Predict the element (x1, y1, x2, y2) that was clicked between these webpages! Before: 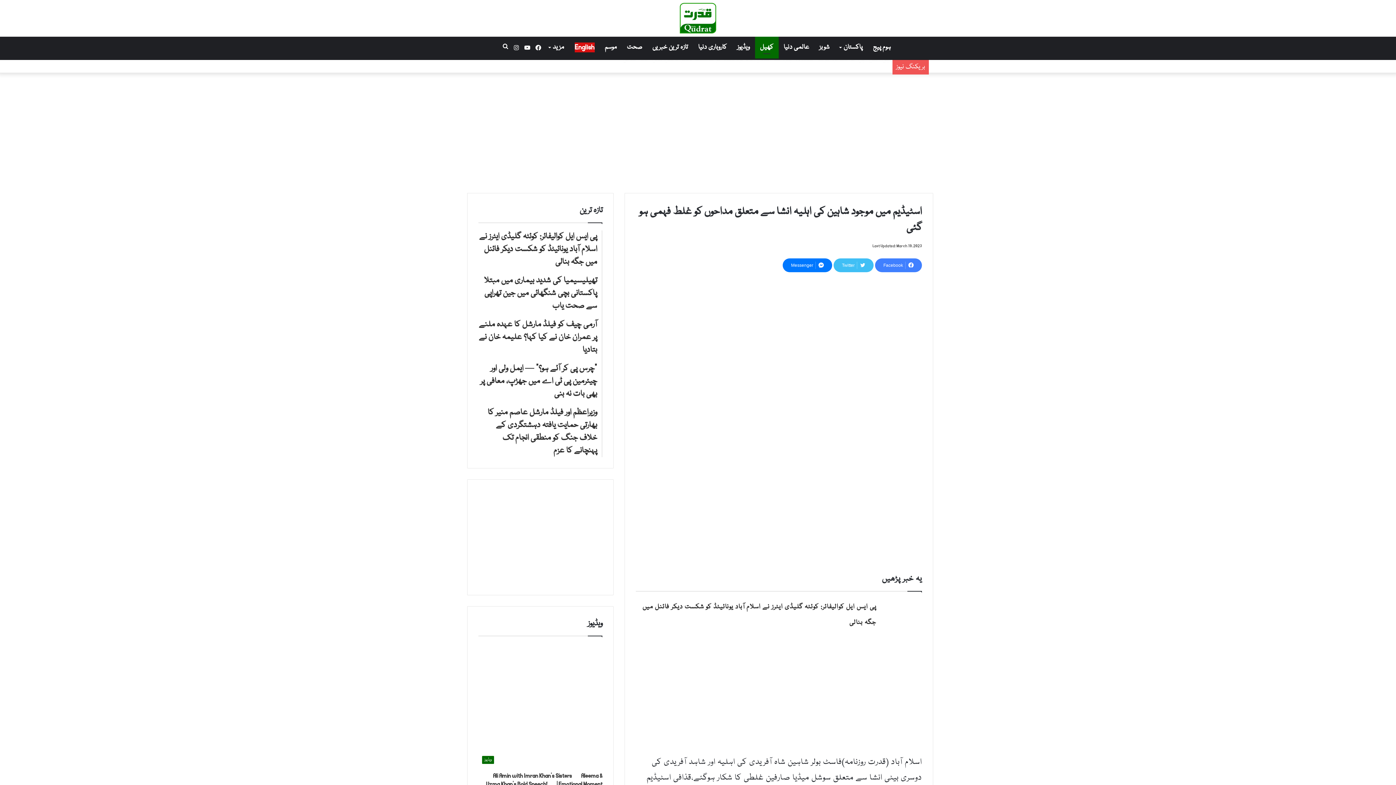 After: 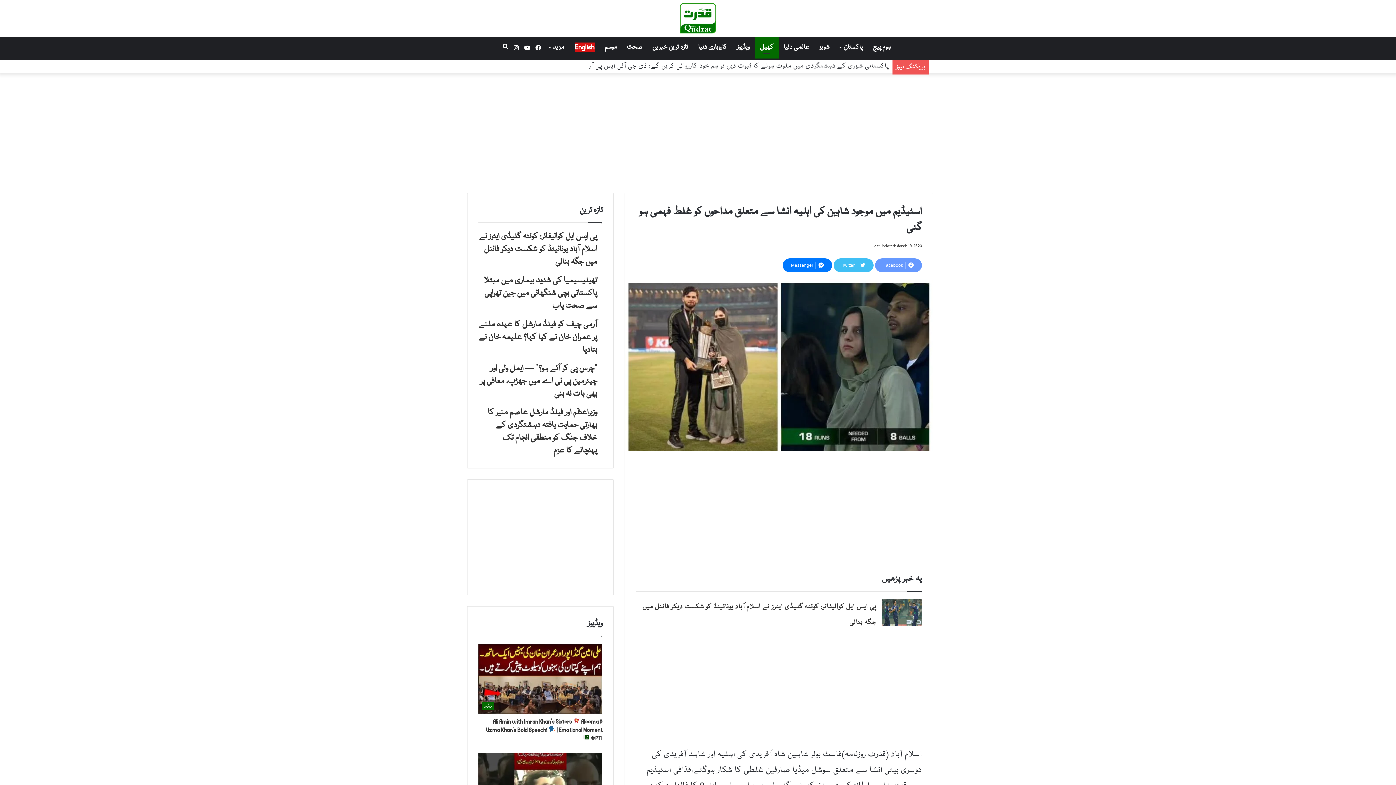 Action: bbox: (875, 258, 922, 272) label: Facebook